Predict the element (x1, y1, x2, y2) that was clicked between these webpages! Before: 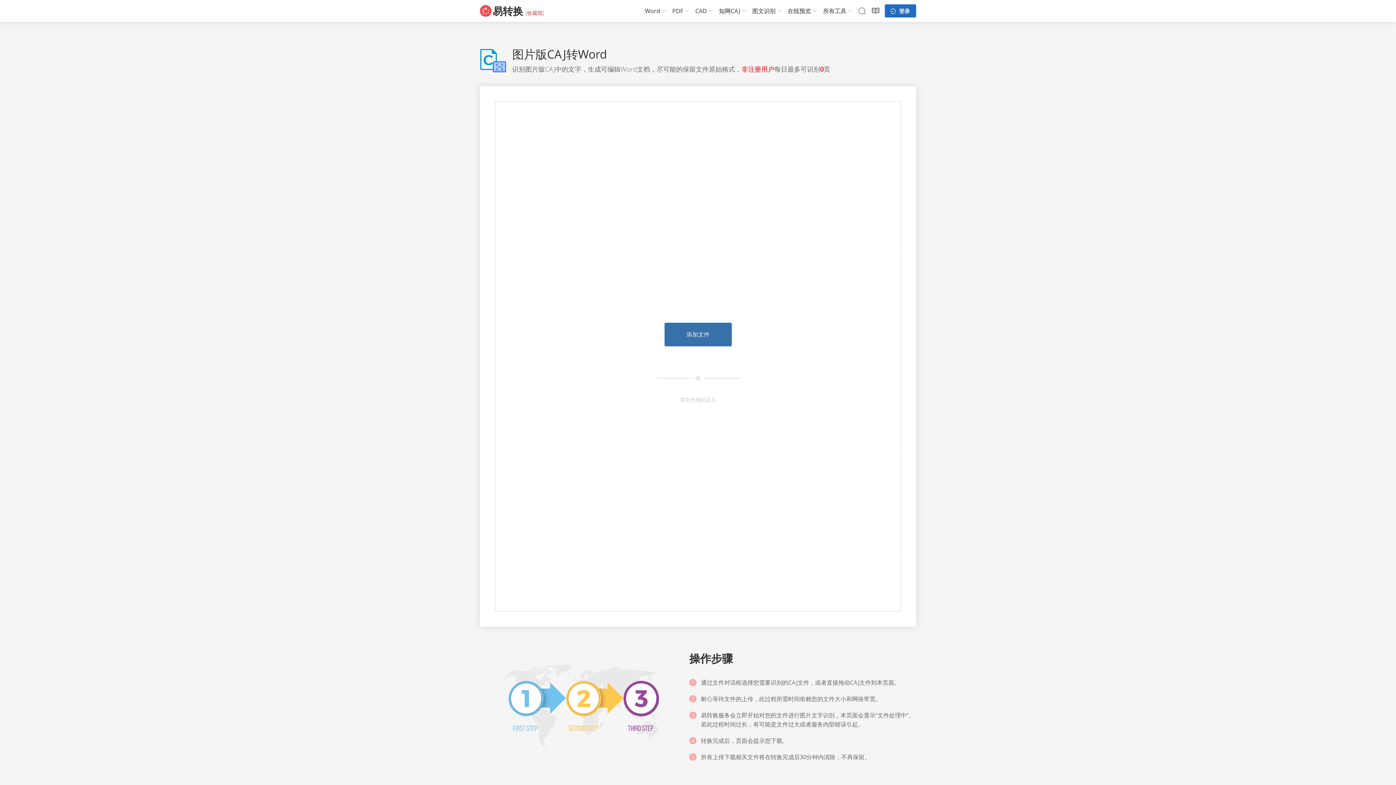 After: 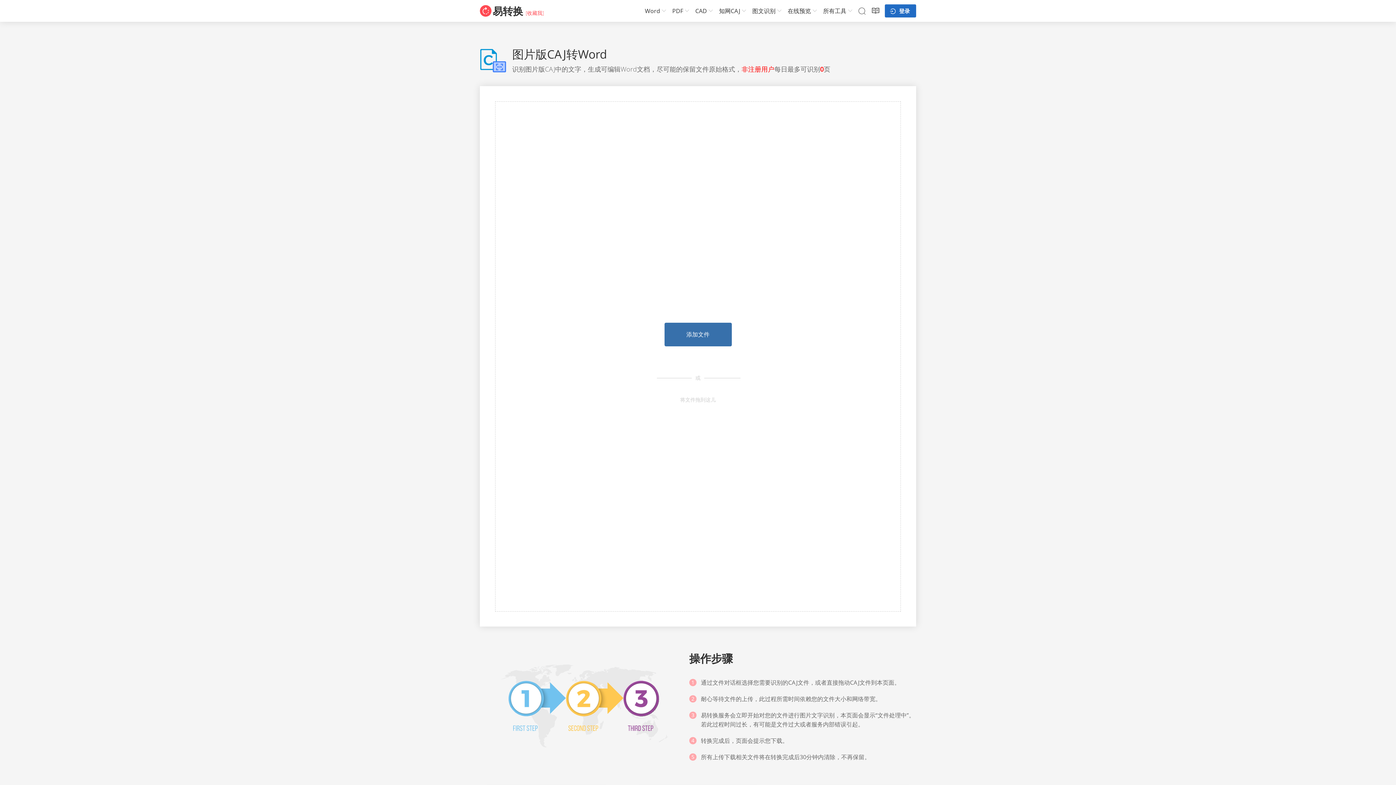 Action: bbox: (871, 6, 879, 15)